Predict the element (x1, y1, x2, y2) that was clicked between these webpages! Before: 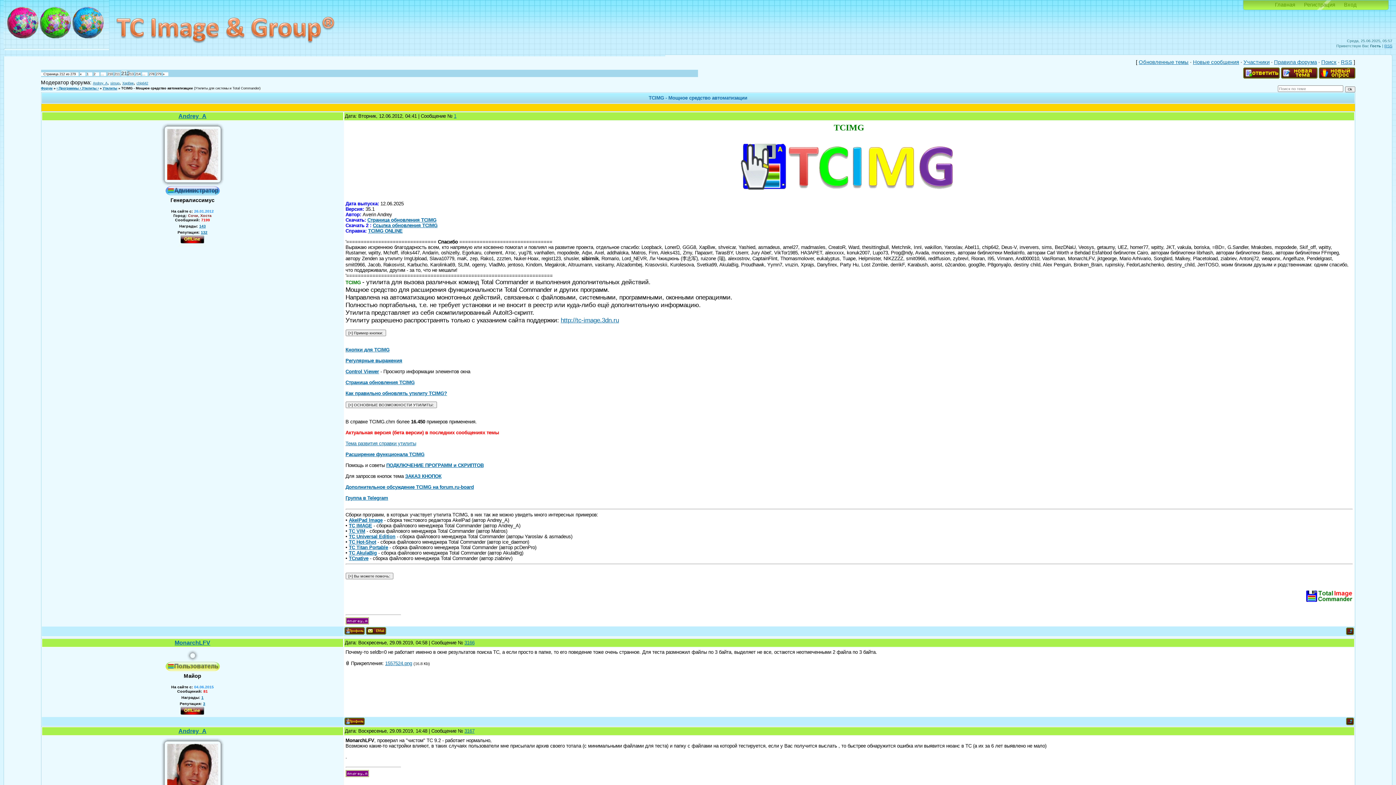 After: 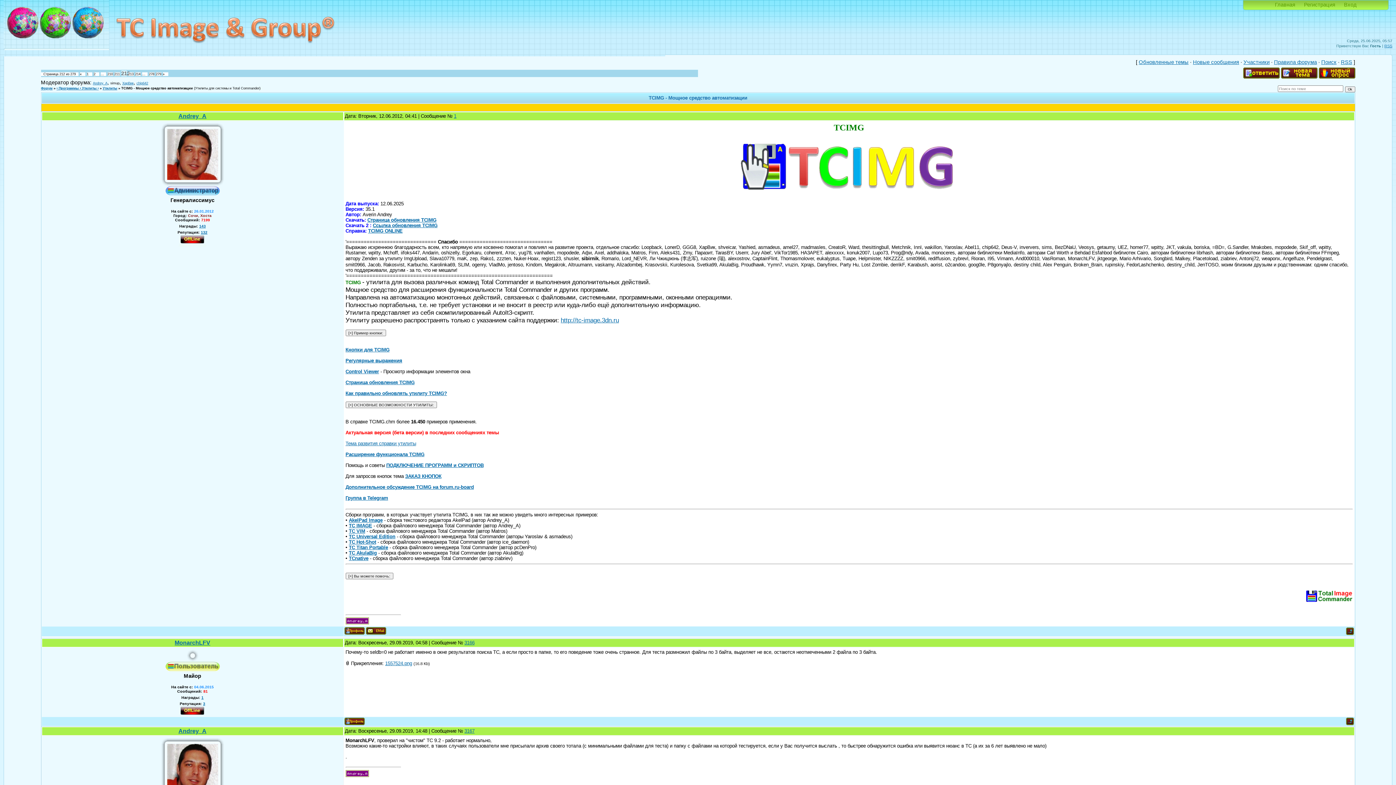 Action: label: simup bbox: (110, 81, 119, 85)